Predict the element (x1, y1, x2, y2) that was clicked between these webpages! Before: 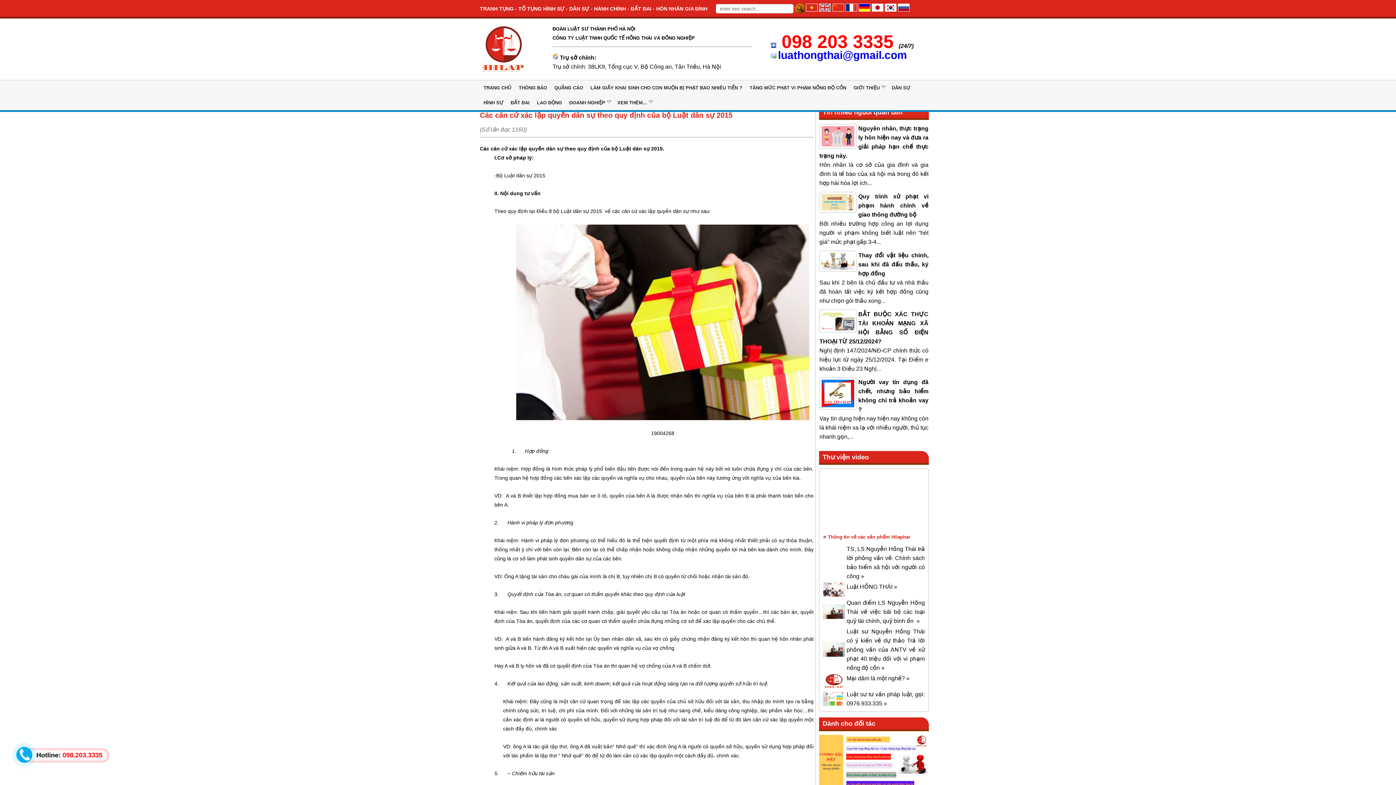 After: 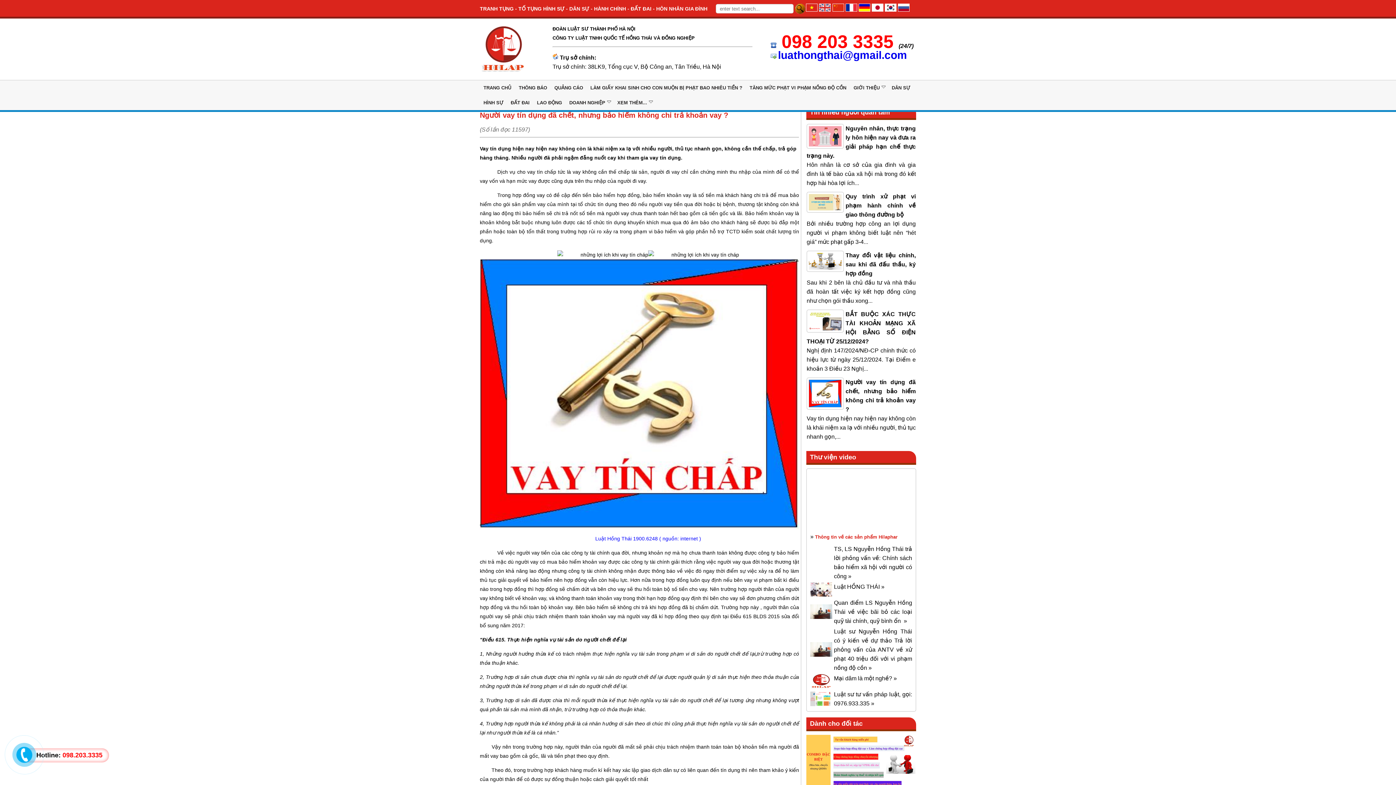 Action: bbox: (821, 402, 854, 408)